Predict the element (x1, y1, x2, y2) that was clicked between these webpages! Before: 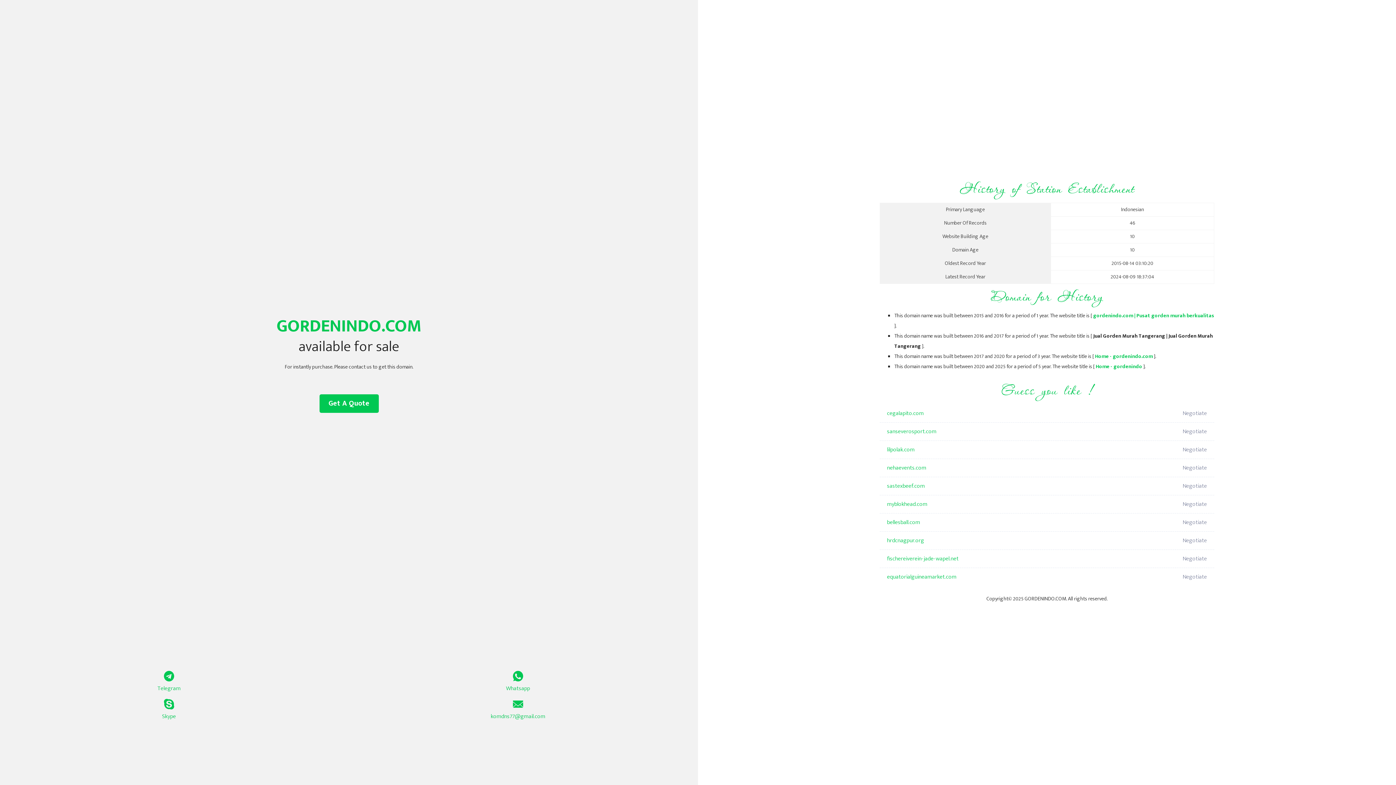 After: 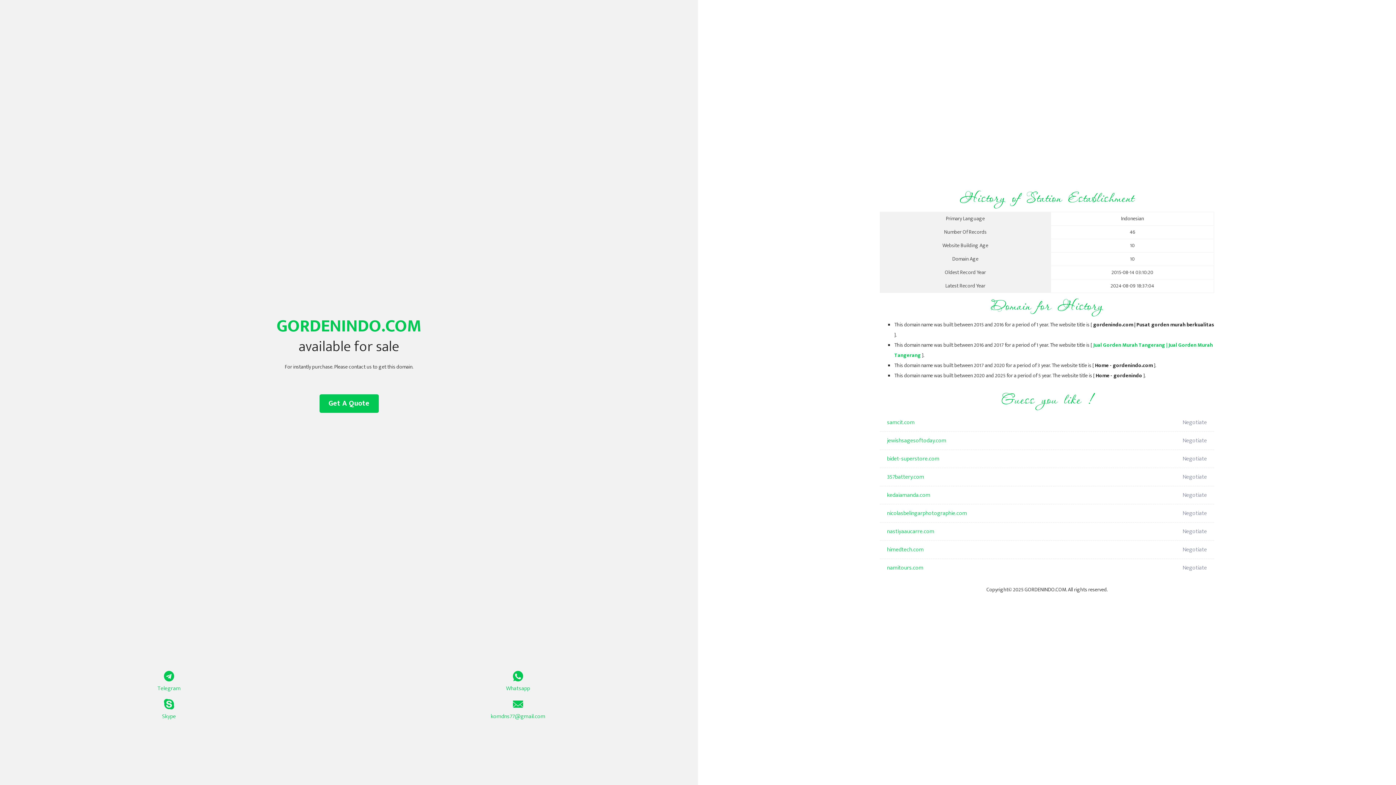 Action: bbox: (1096, 362, 1142, 371) label: Home - gordenindo